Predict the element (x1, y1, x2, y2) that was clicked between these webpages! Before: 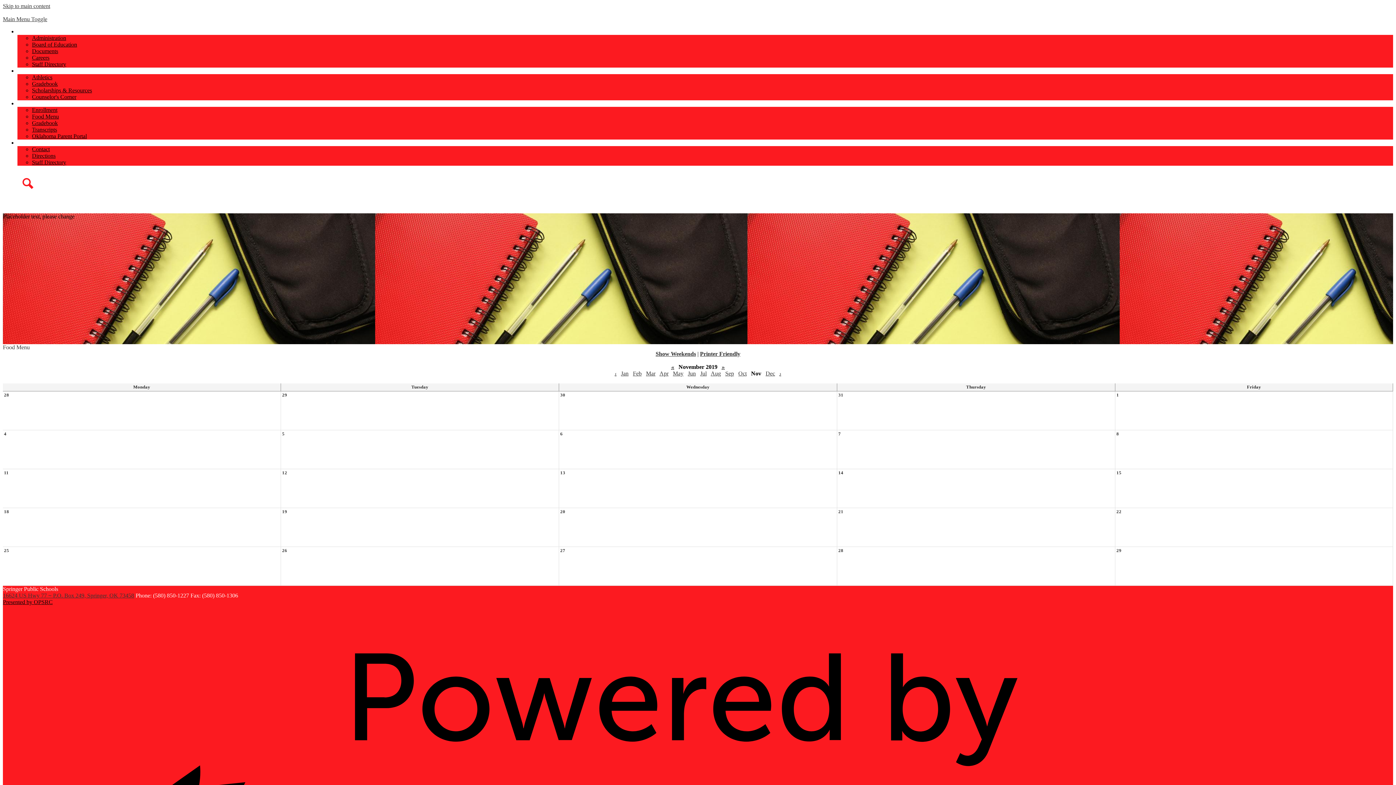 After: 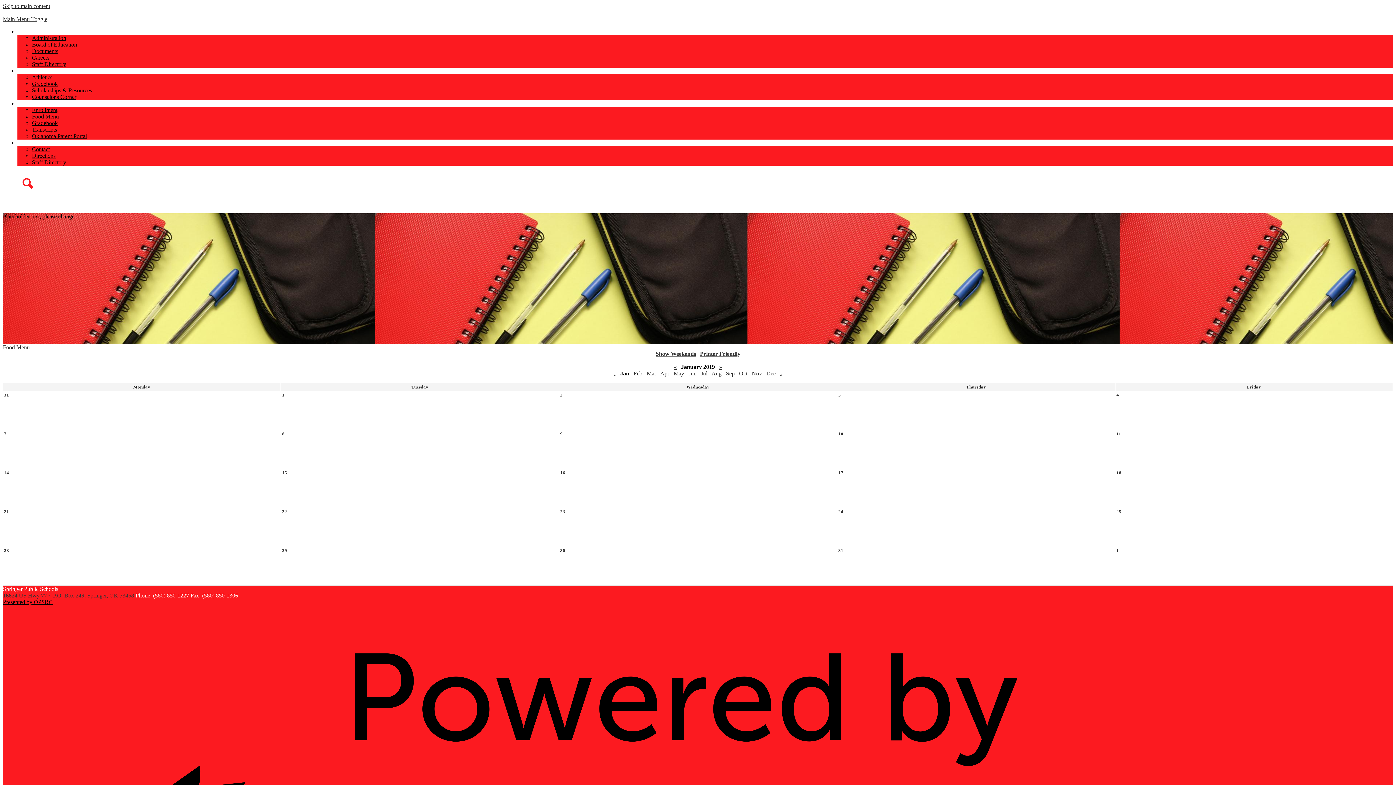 Action: label: Jan bbox: (621, 370, 628, 376)